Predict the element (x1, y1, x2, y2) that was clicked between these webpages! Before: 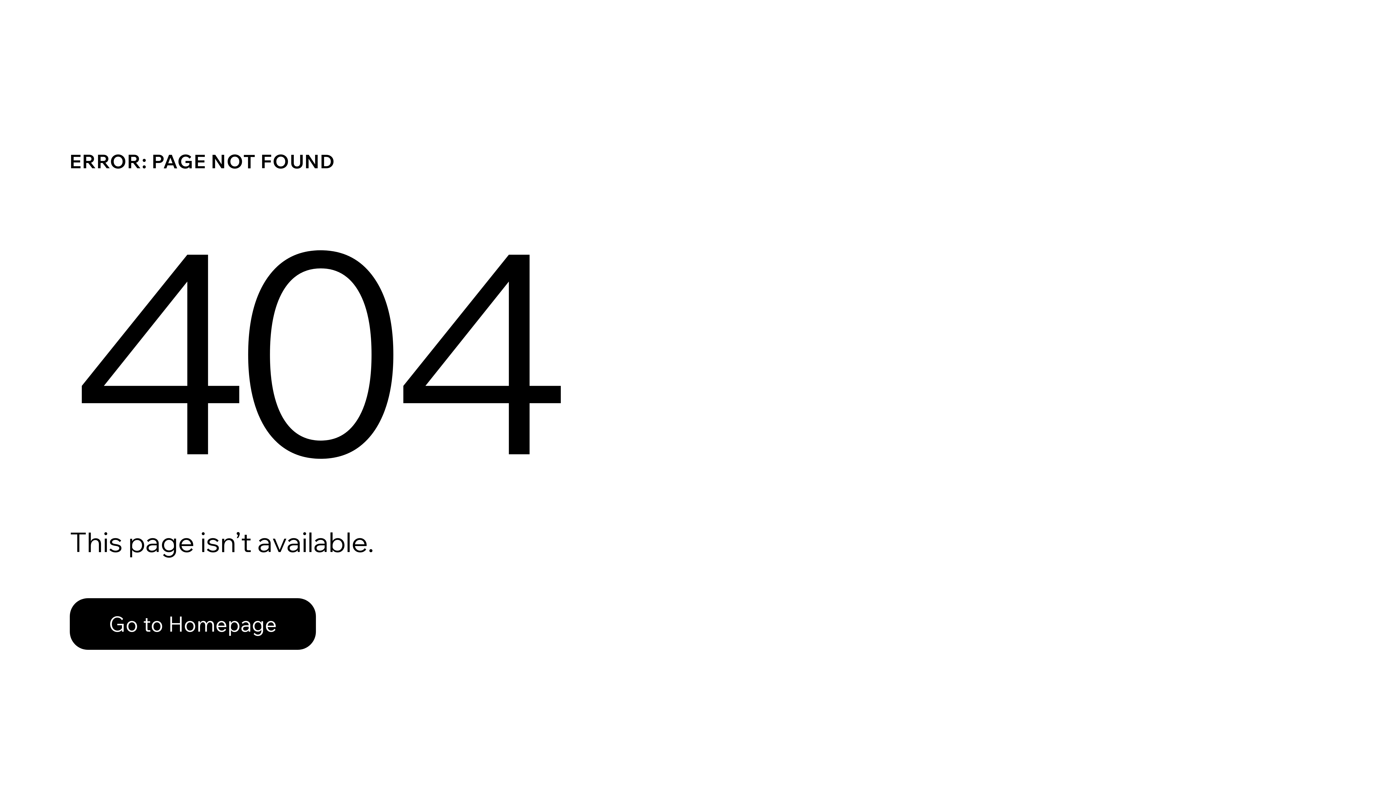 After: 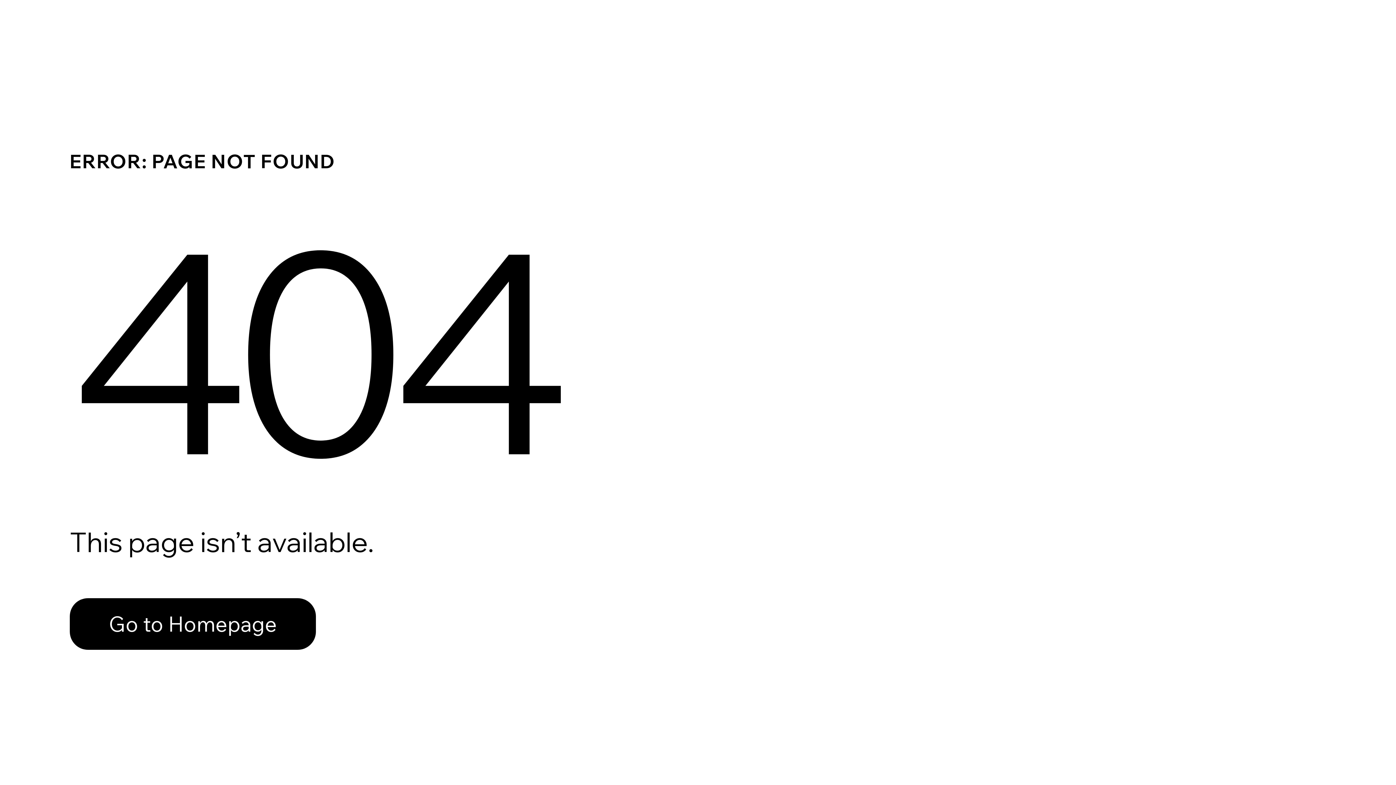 Action: label: Go to Homepage bbox: (69, 598, 316, 650)